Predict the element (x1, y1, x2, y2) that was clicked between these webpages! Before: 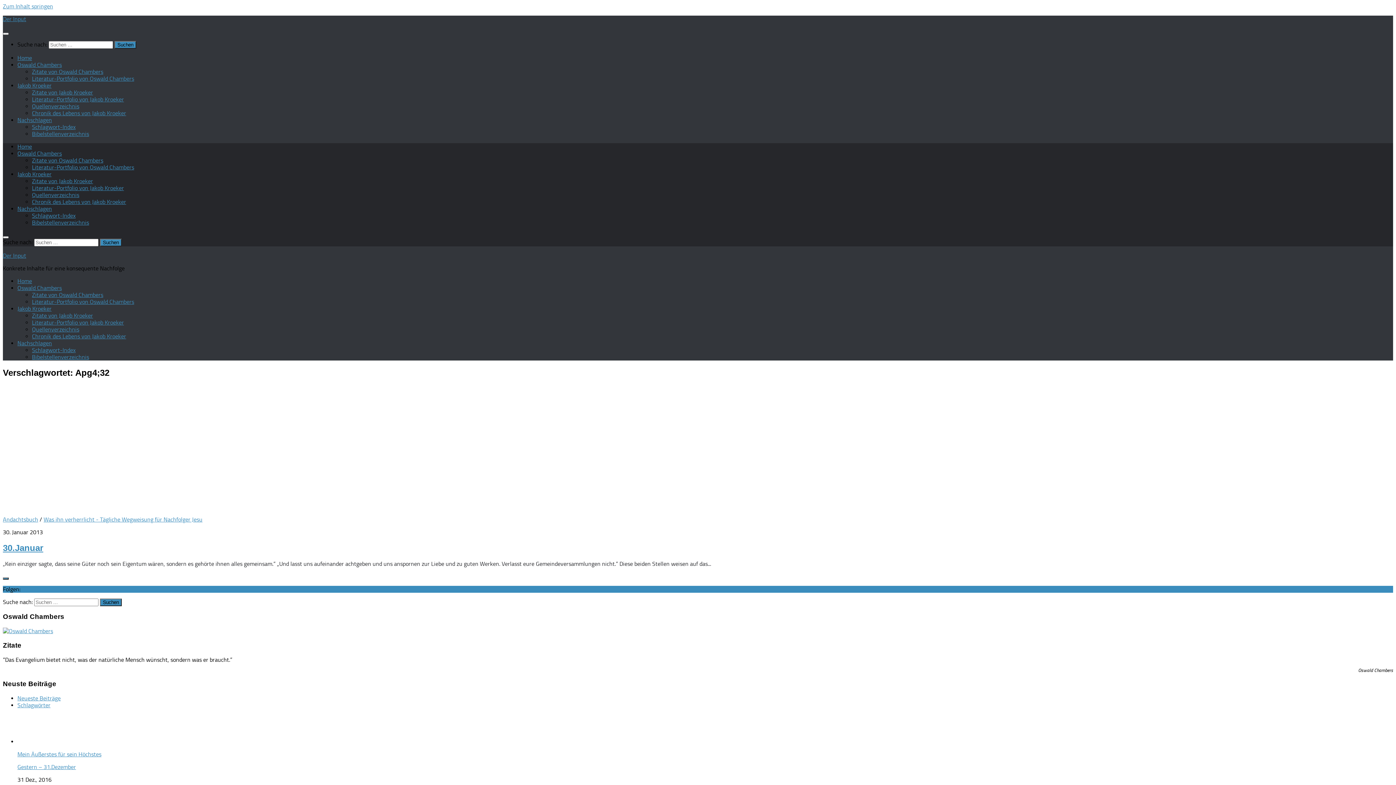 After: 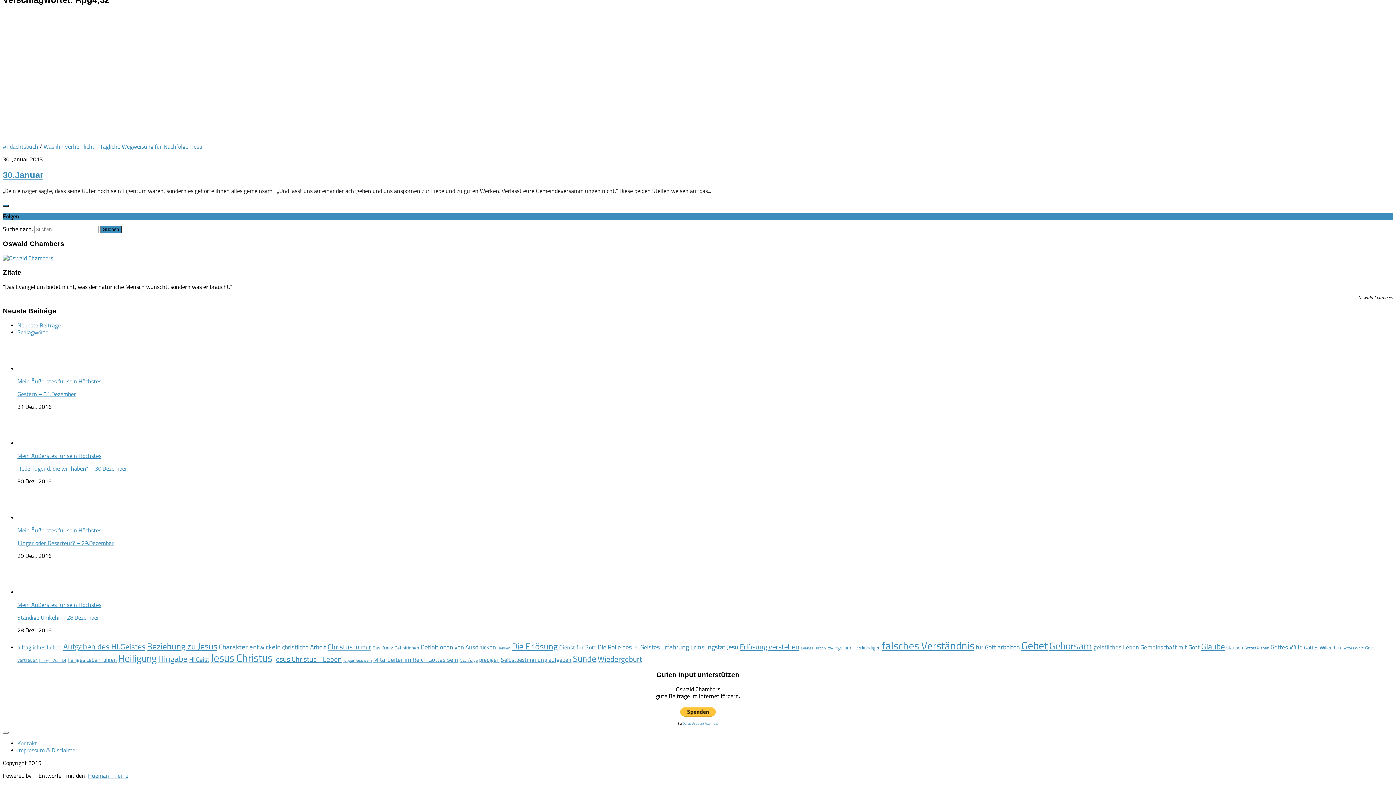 Action: bbox: (17, 695, 60, 702) label: Neueste Beiträge